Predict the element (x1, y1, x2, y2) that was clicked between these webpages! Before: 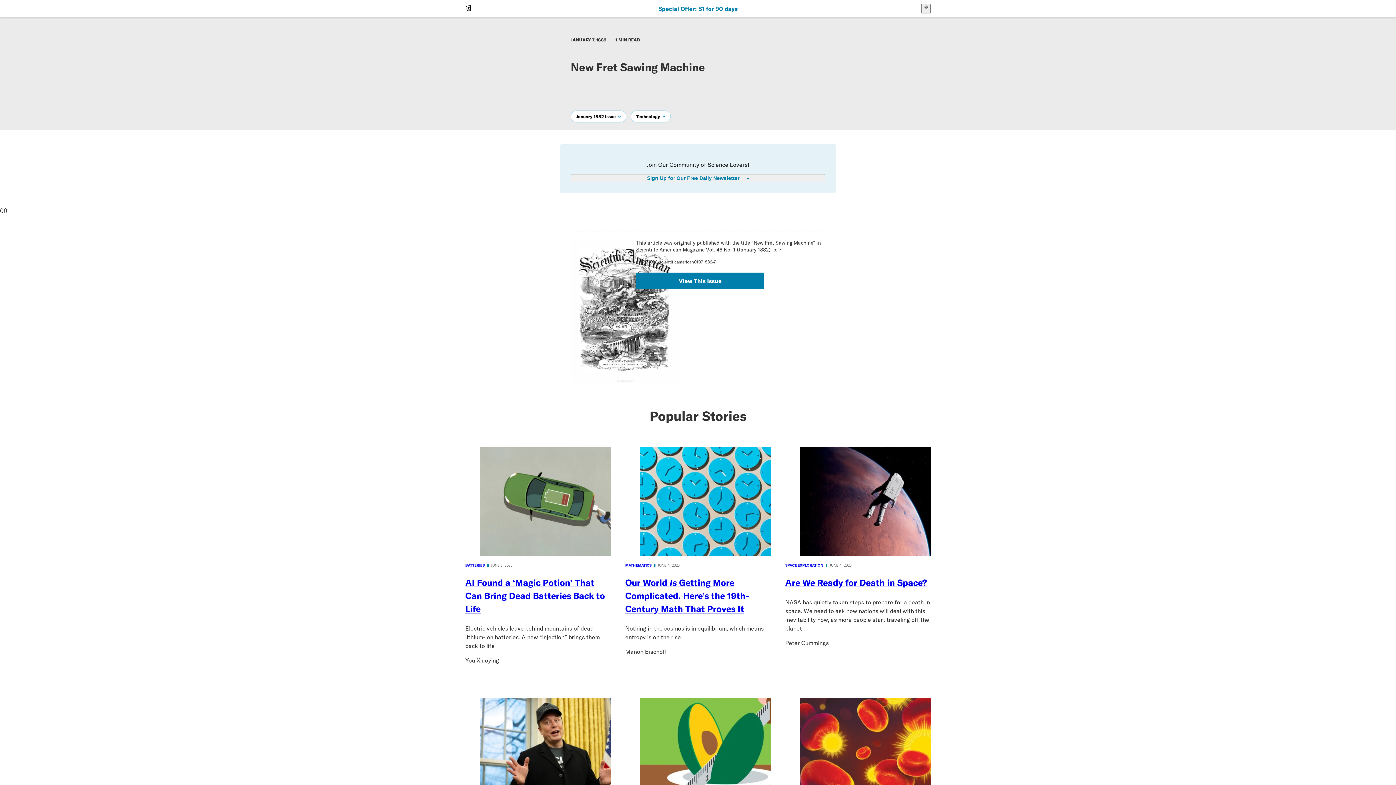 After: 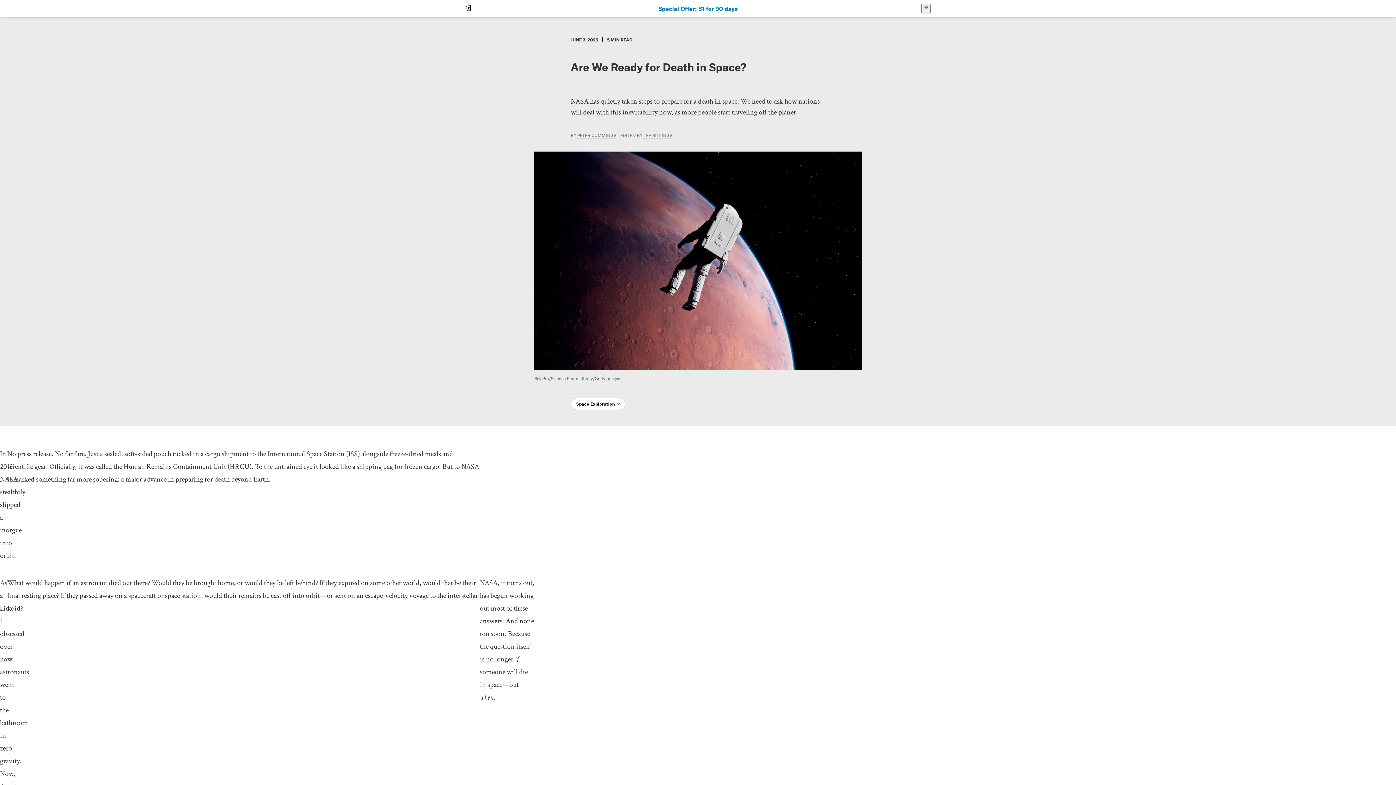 Action: label: SPACE EXPLORATION
JUNE 4, 2025

Are We Ready for Death in Space? bbox: (785, 446, 930, 589)